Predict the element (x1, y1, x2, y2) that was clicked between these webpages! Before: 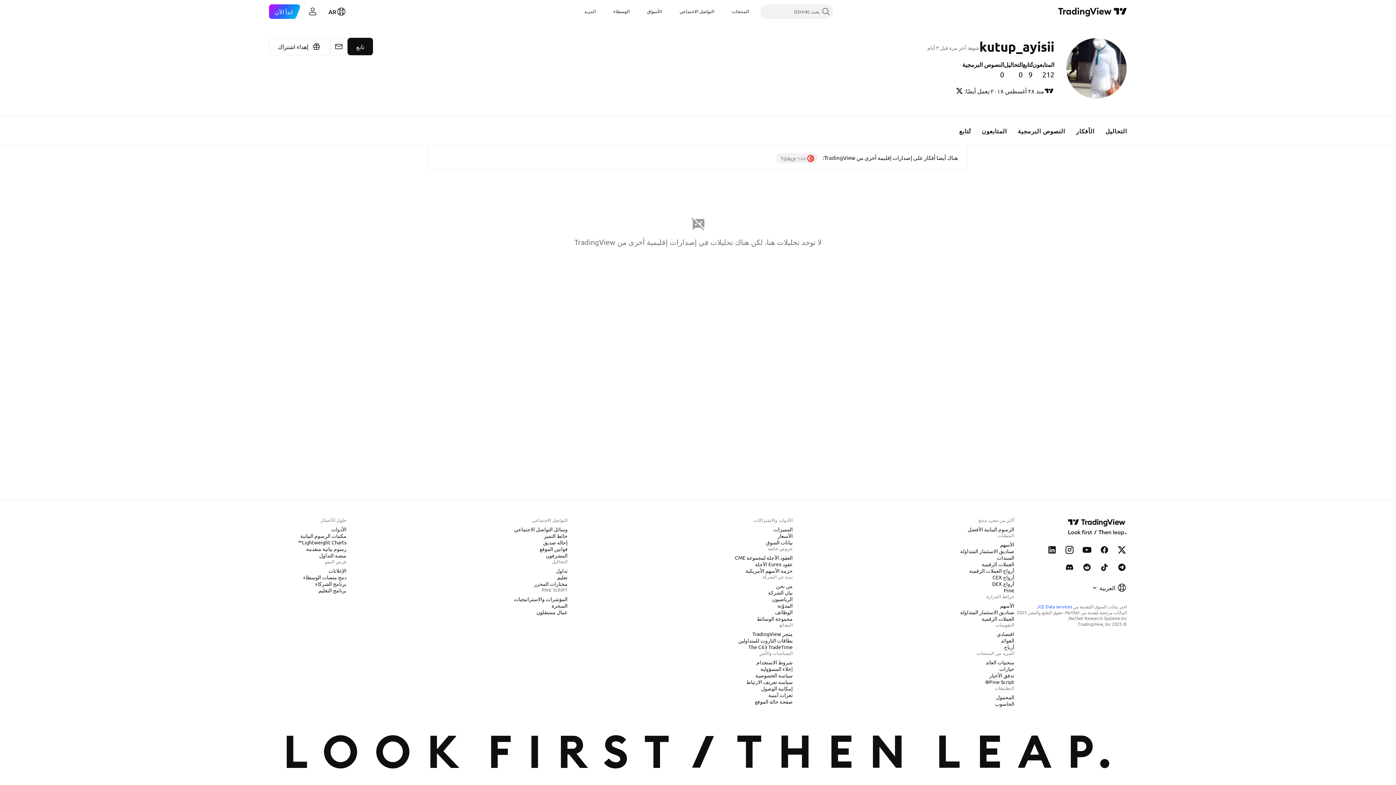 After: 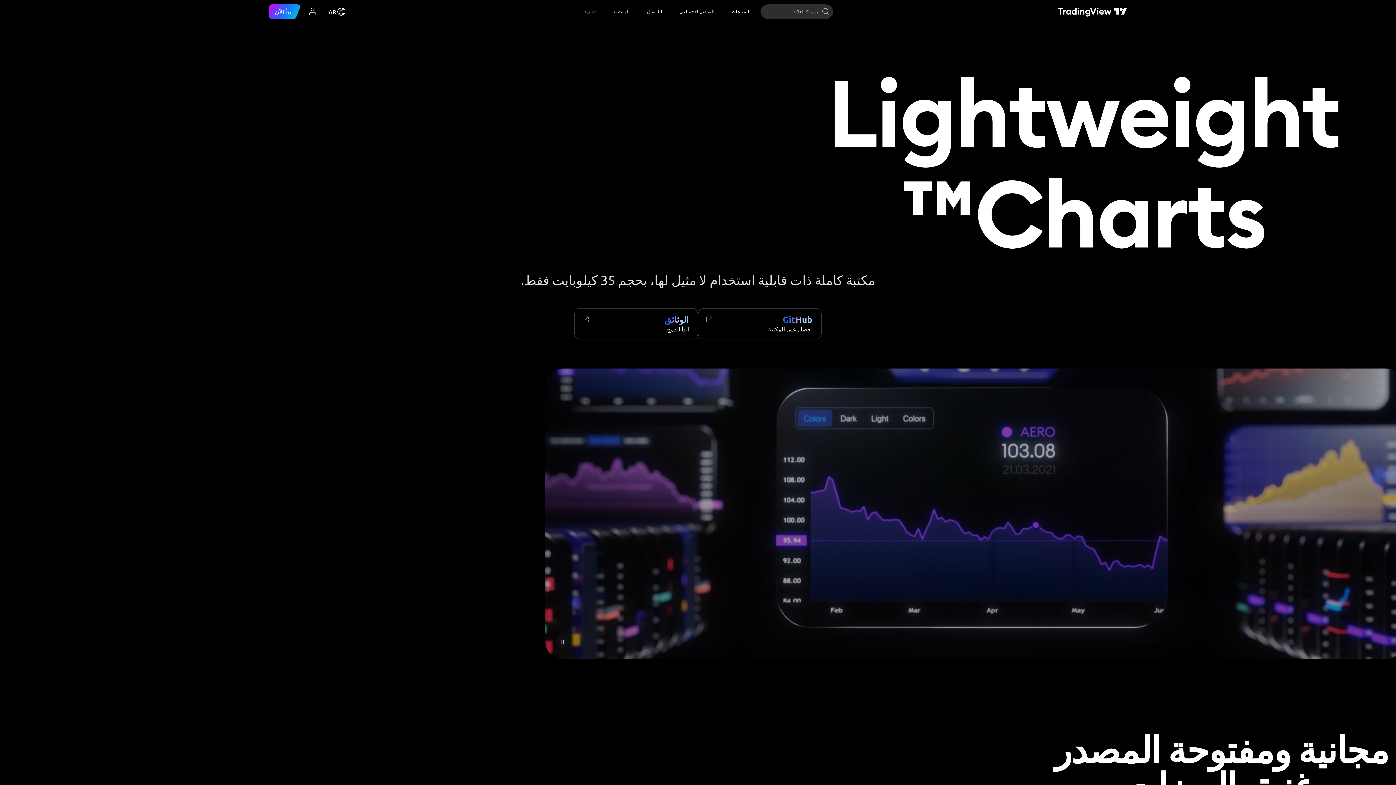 Action: bbox: (295, 539, 349, 546) label: Lightweight Charts™